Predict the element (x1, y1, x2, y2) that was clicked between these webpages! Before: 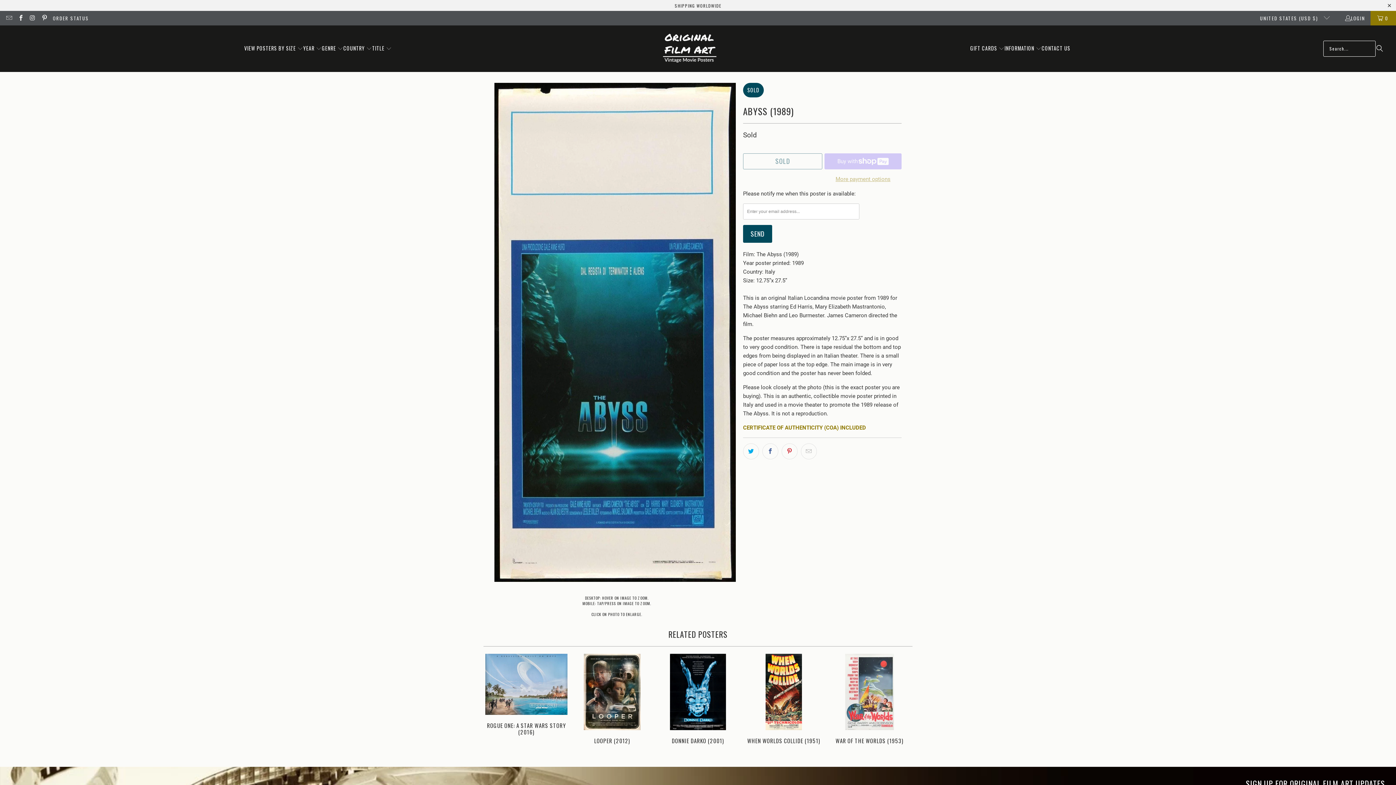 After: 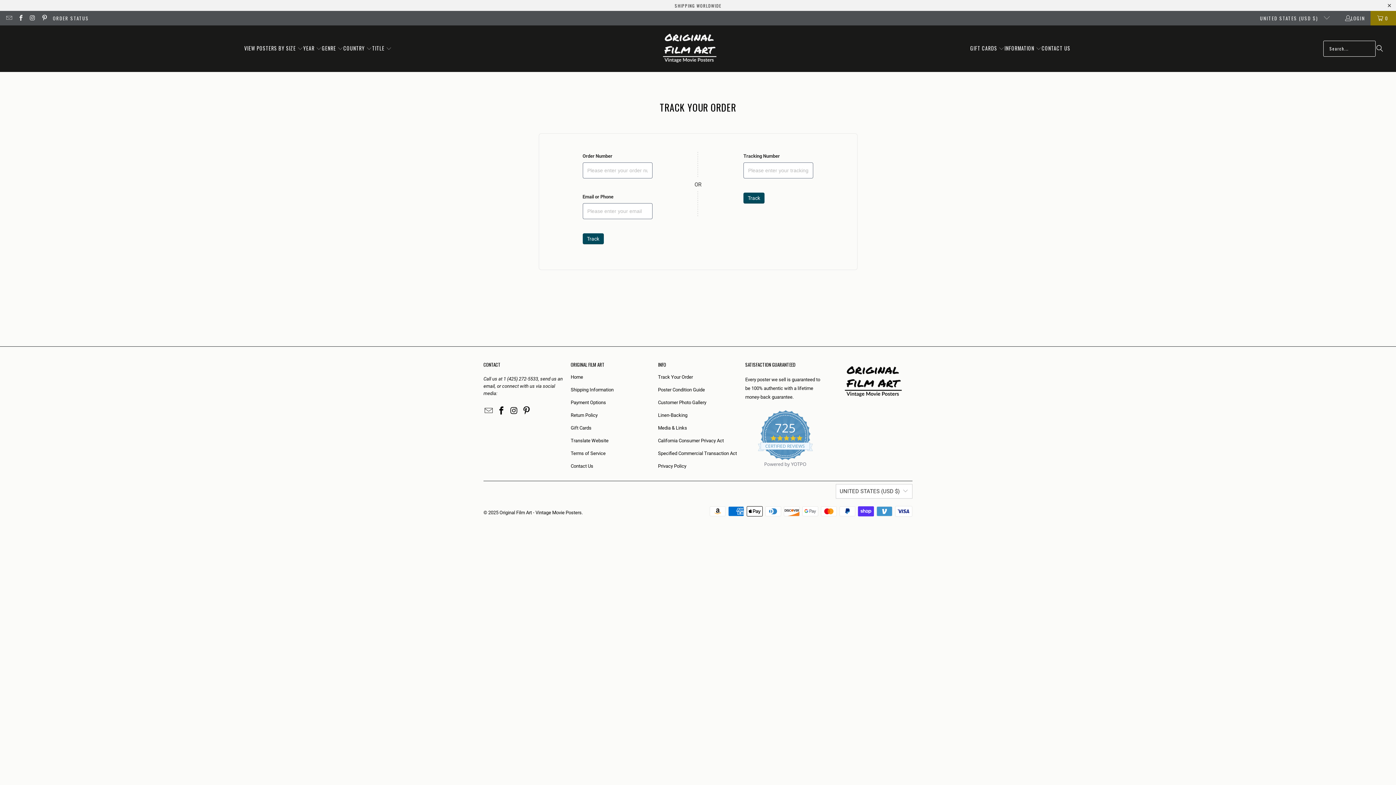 Action: label: ORDER STATUS bbox: (52, 13, 88, 22)